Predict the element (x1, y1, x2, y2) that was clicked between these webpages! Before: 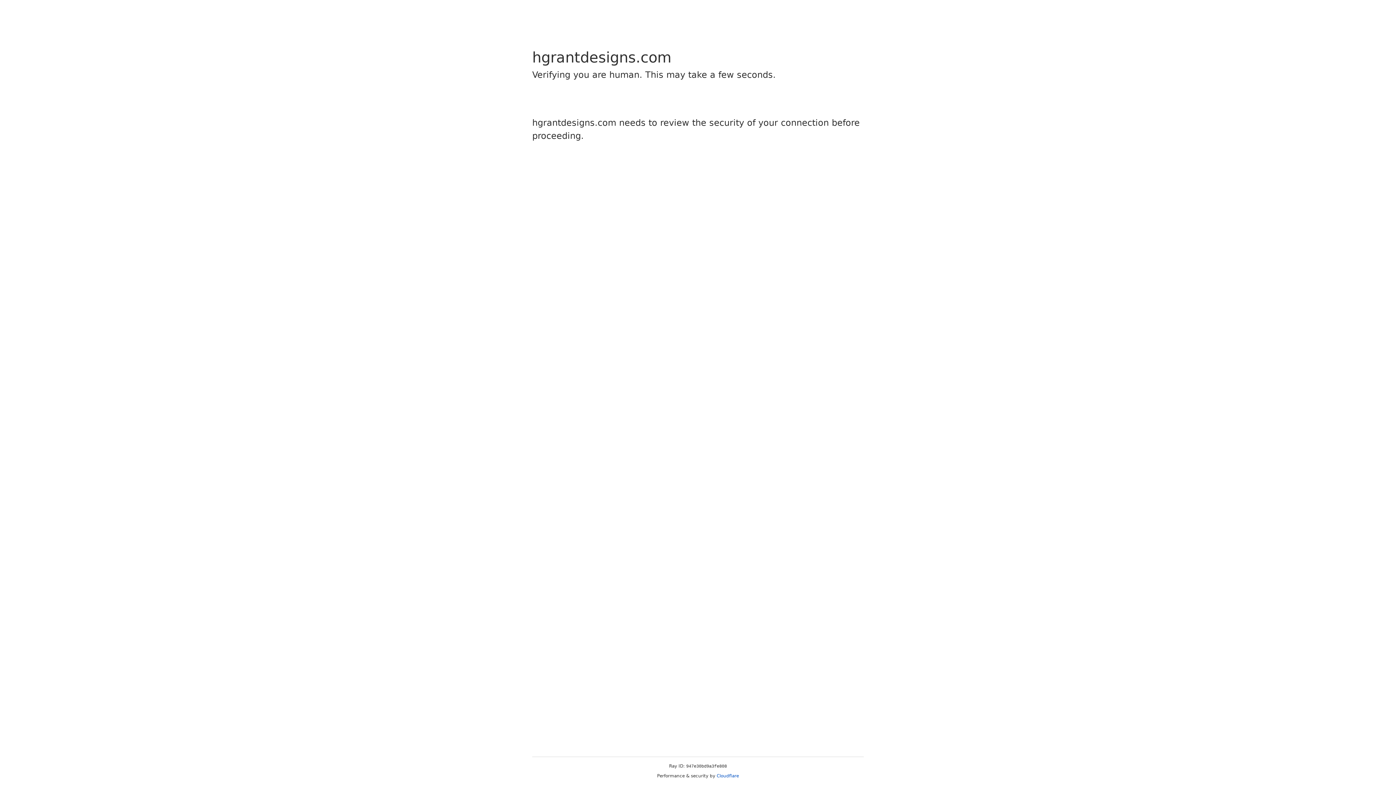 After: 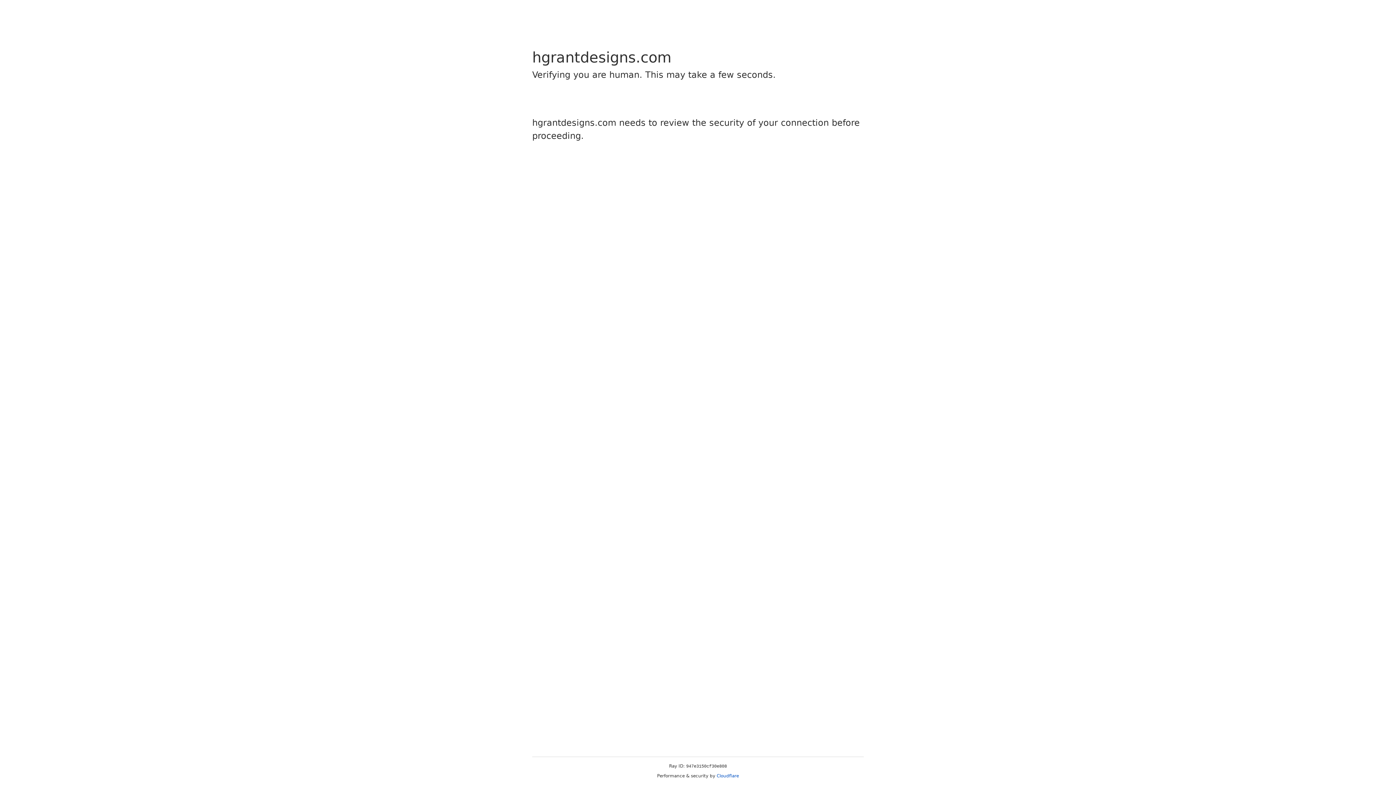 Action: label: Cloudflare bbox: (716, 773, 739, 778)